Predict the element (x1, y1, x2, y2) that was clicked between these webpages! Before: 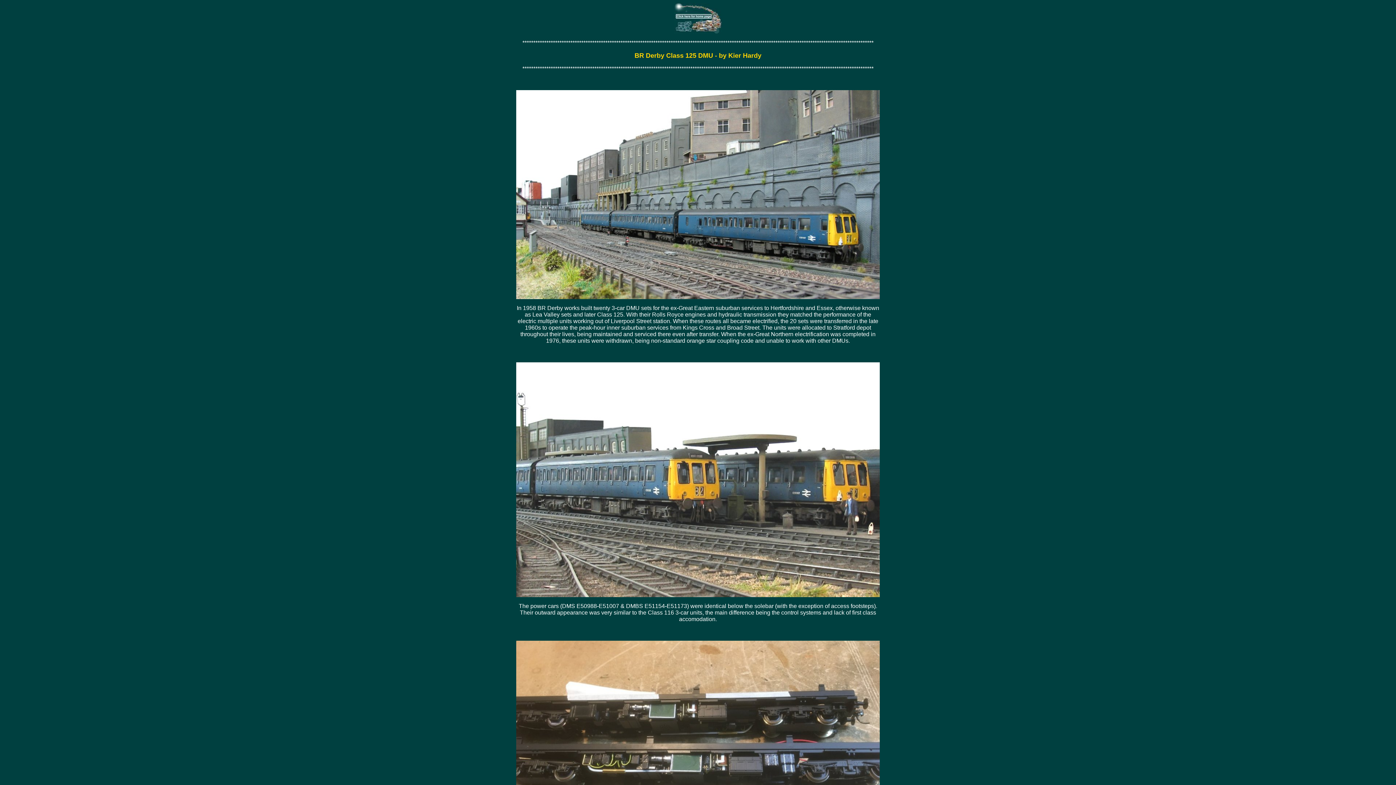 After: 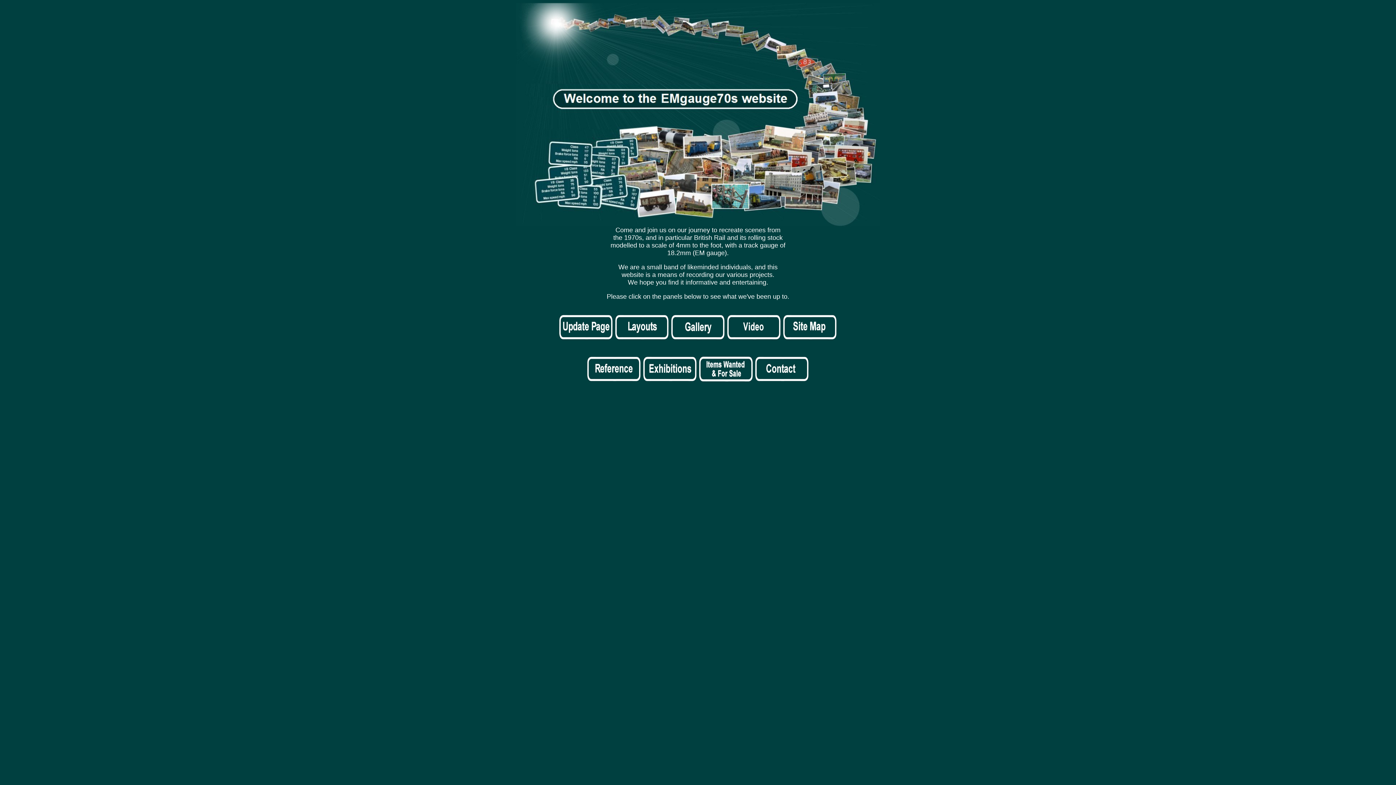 Action: bbox: (674, 28, 722, 34)